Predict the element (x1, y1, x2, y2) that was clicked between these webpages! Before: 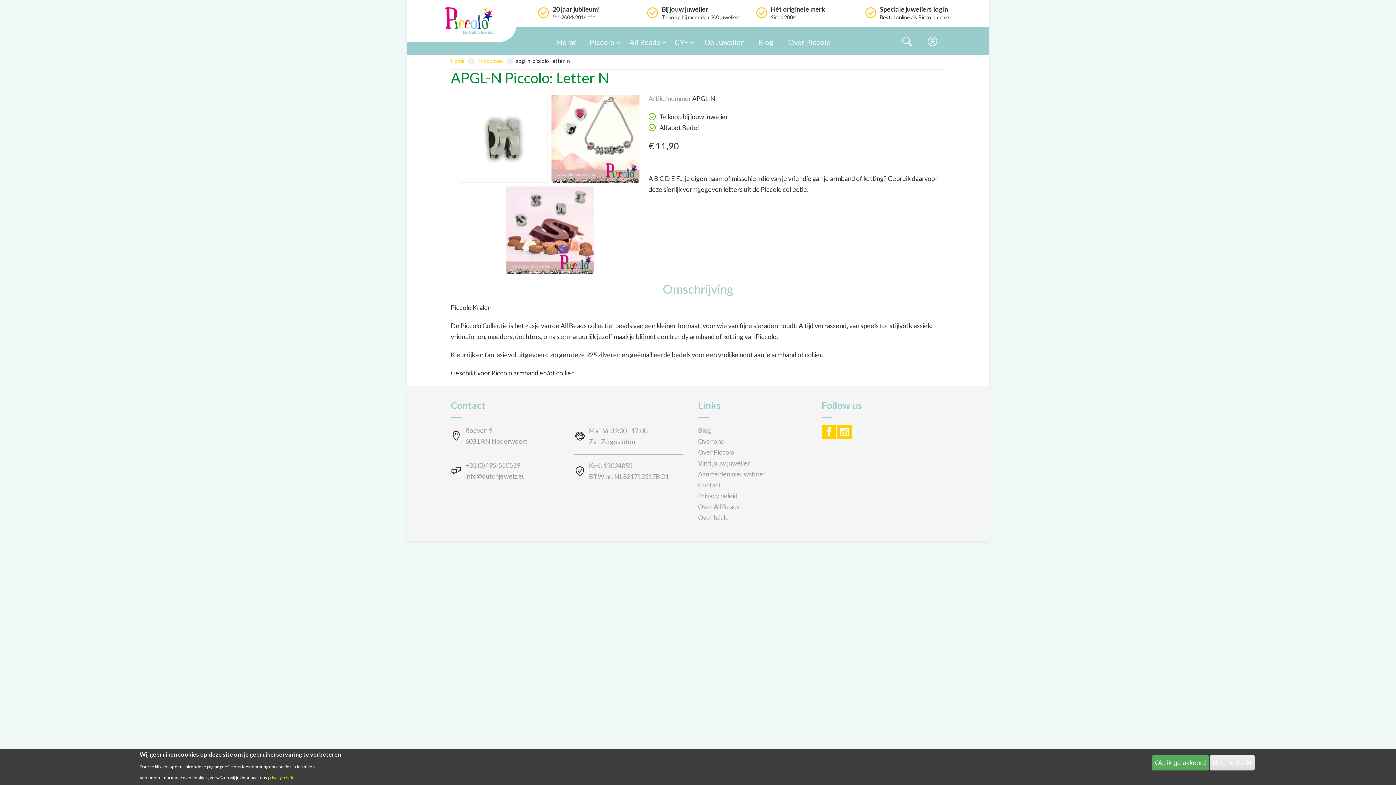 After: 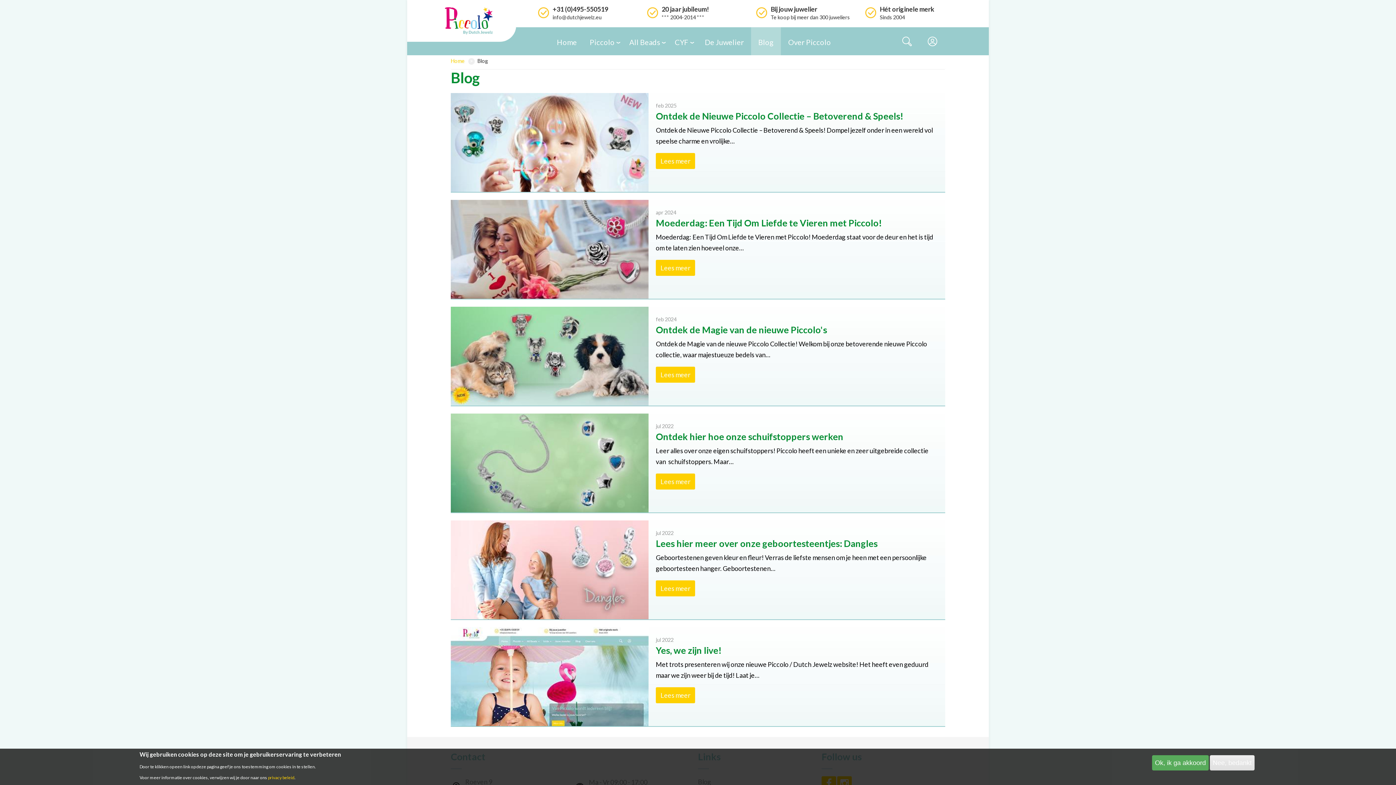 Action: bbox: (698, 426, 711, 434) label: Blog